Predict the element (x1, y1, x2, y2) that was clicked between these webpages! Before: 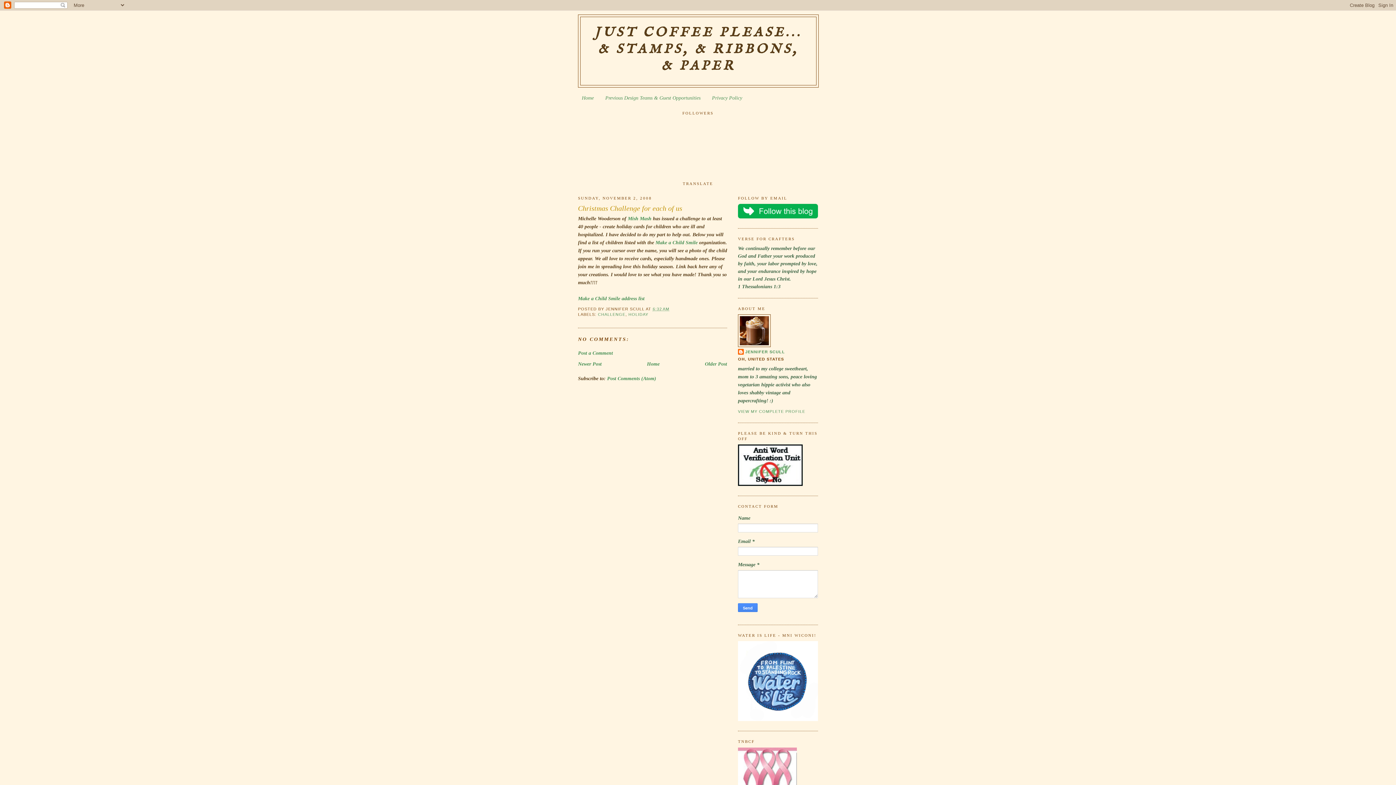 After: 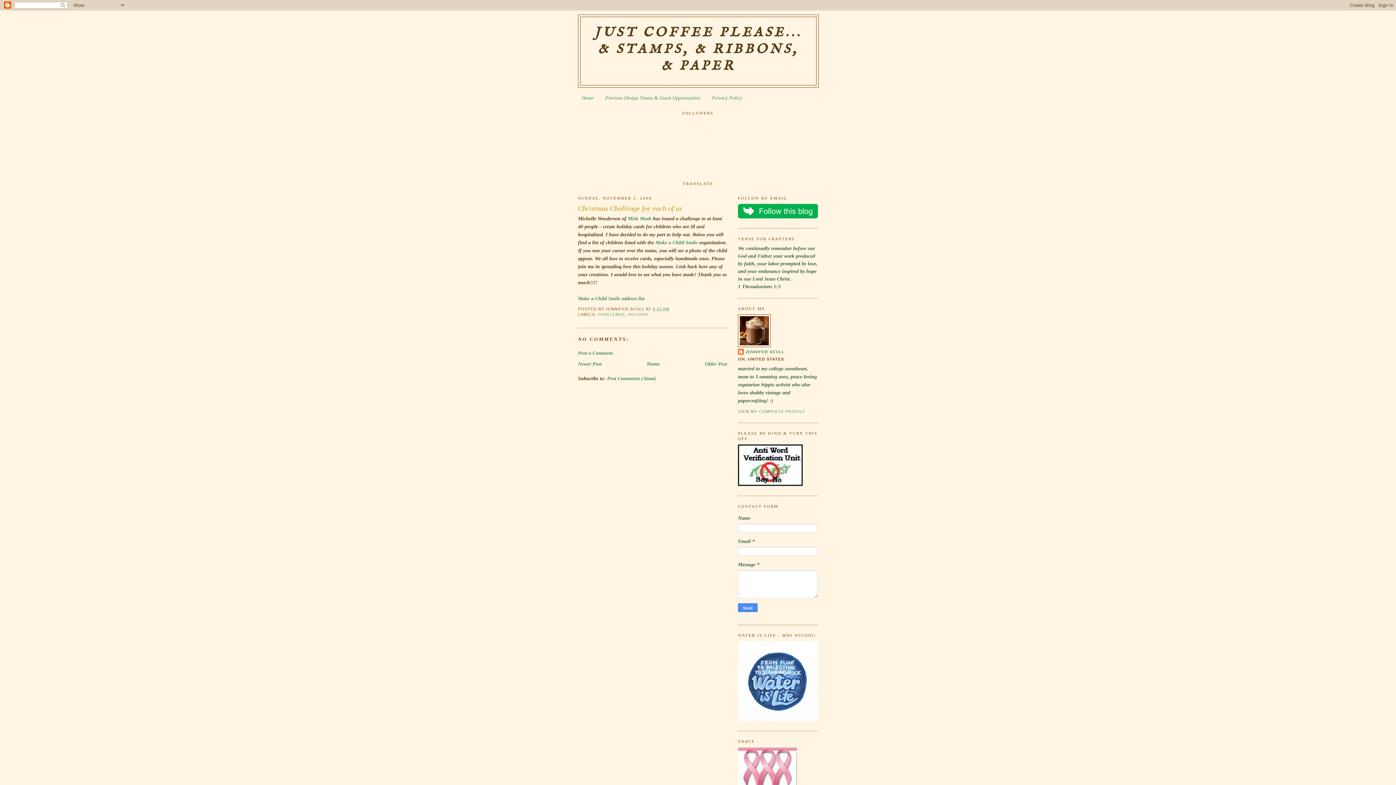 Action: bbox: (652, 306, 669, 311) label: 6:32 AM